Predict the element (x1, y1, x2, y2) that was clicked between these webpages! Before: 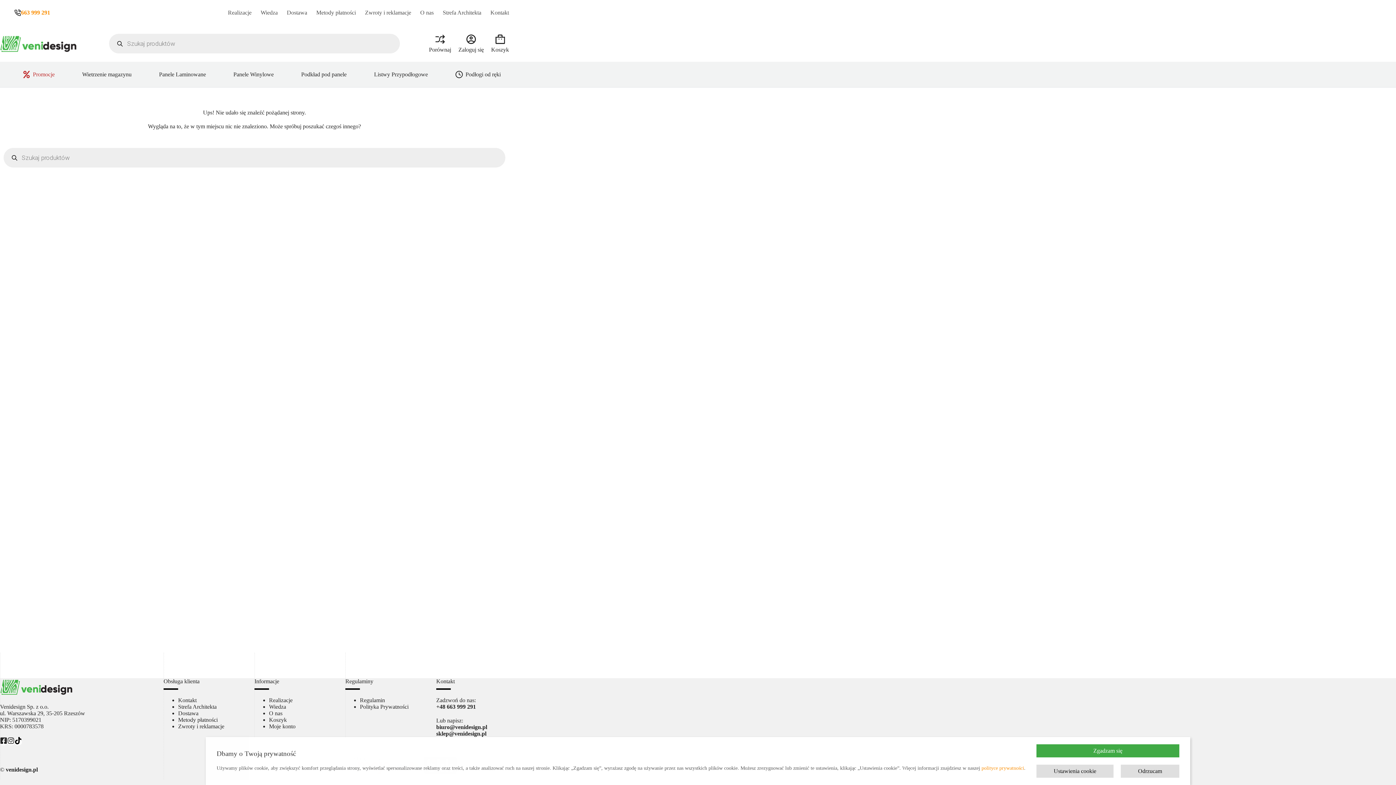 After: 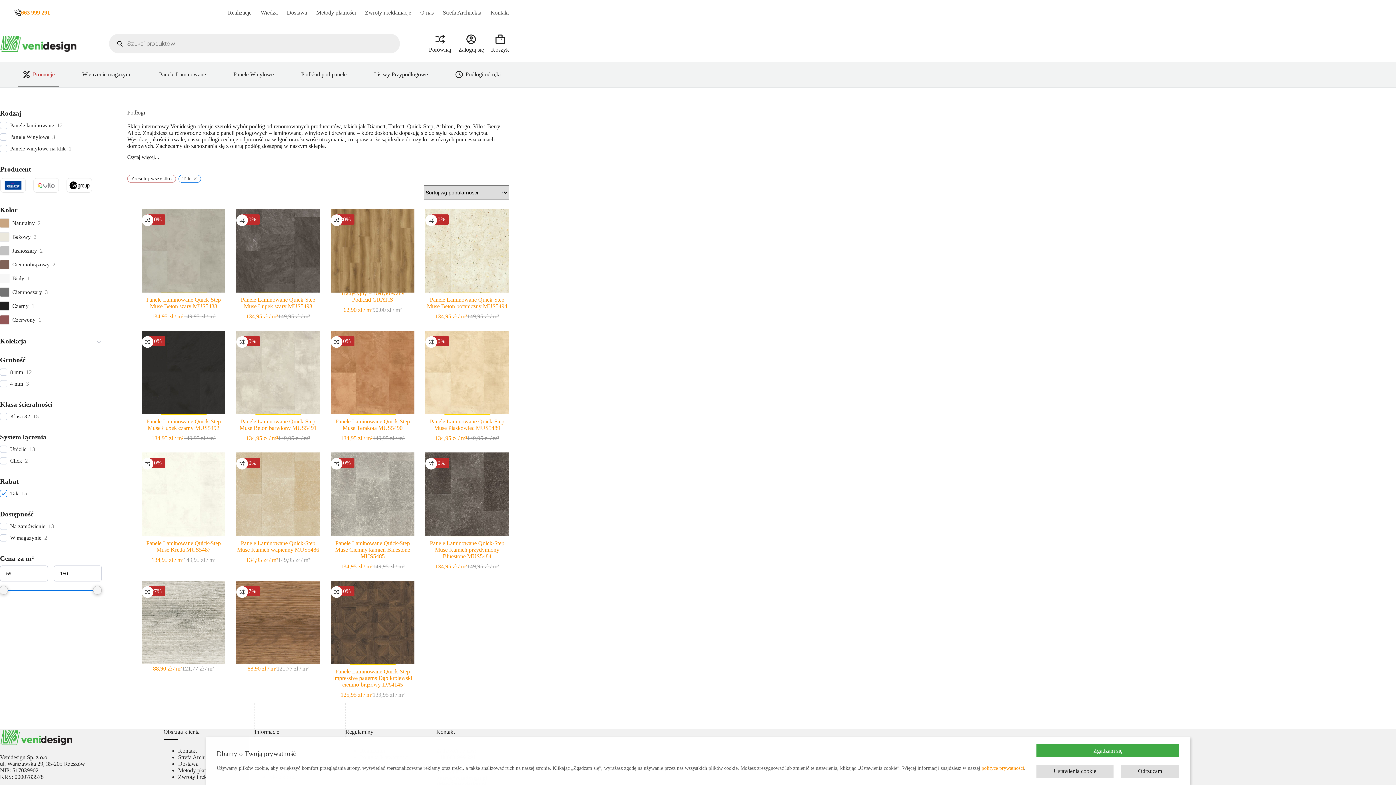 Action: bbox: (18, 61, 59, 87) label: Promocje